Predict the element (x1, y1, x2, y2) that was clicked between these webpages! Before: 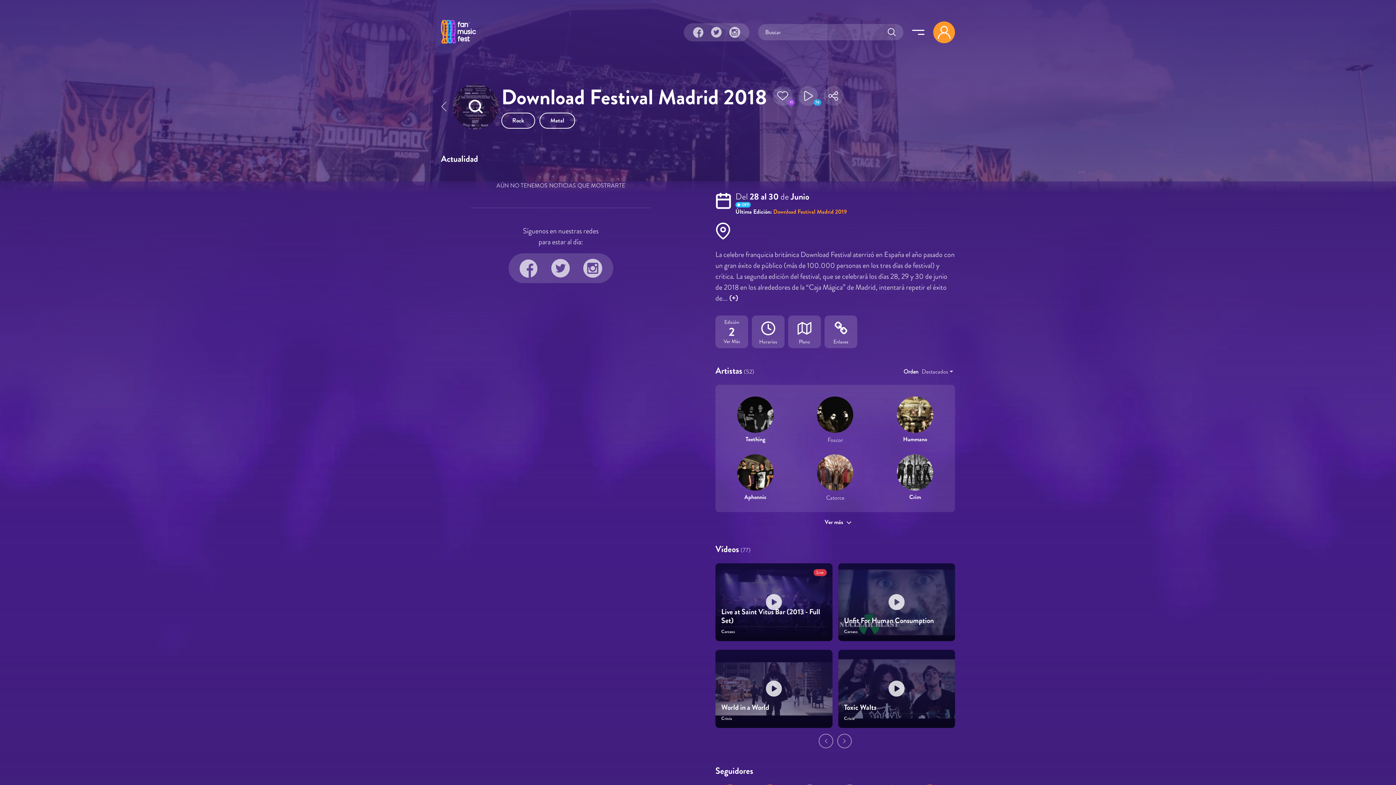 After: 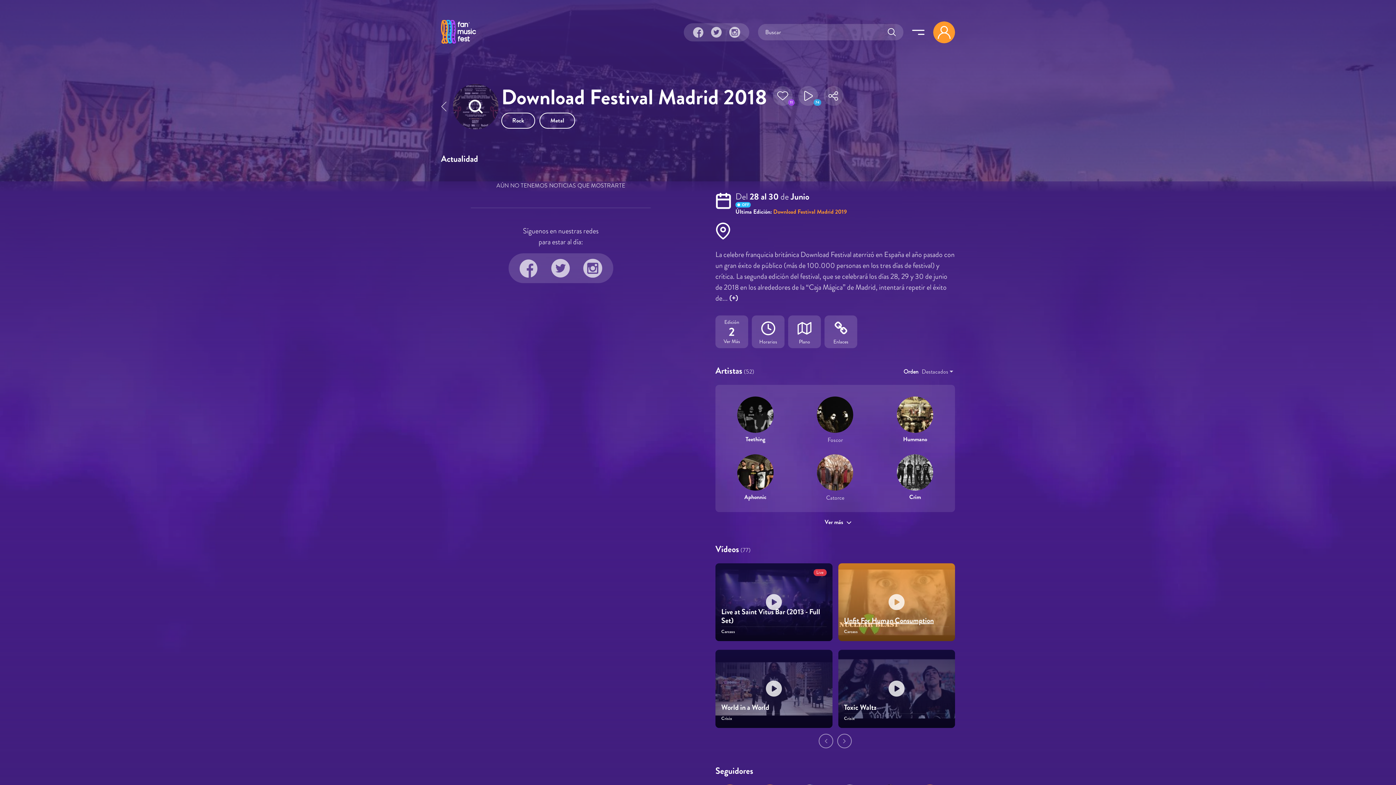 Action: bbox: (844, 615, 934, 626) label: Playlist Unfit For Human Consumption